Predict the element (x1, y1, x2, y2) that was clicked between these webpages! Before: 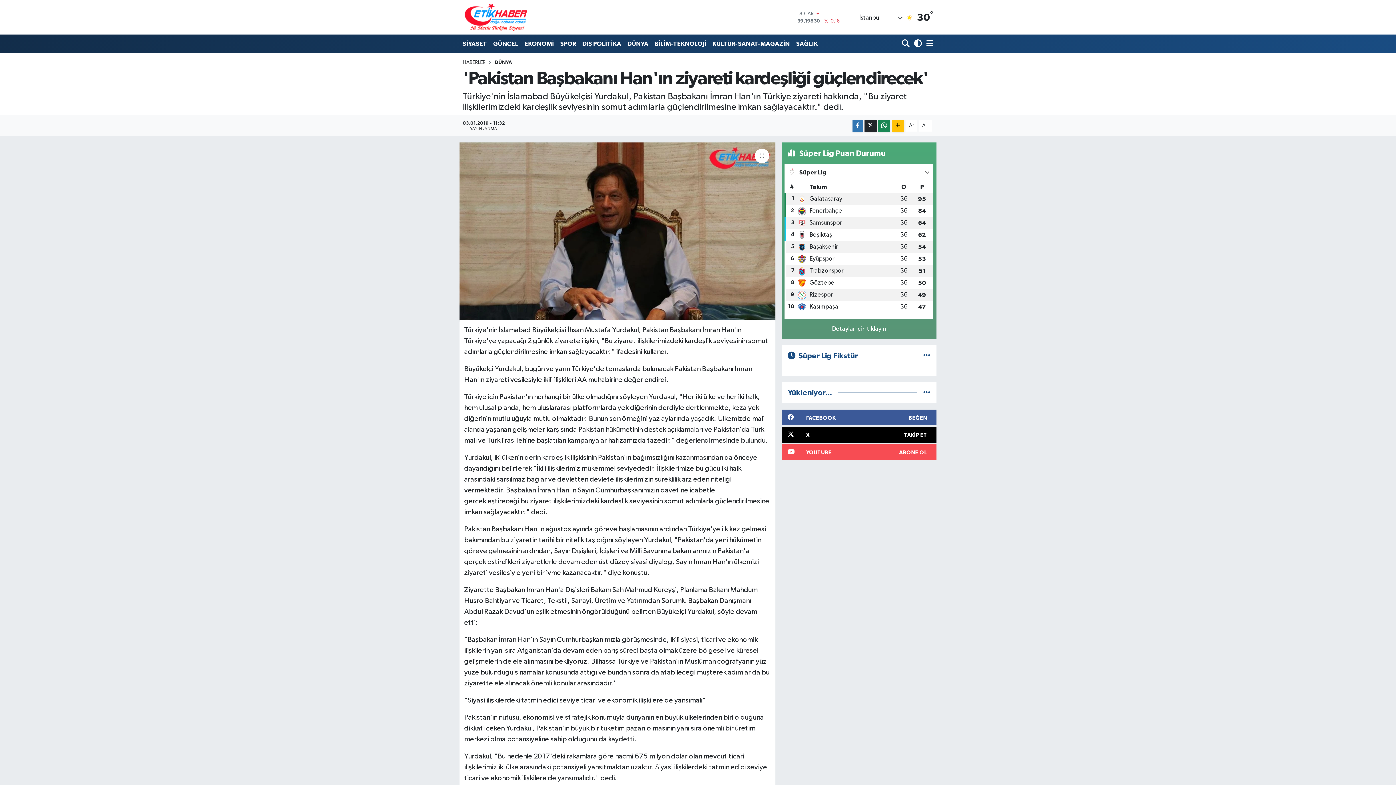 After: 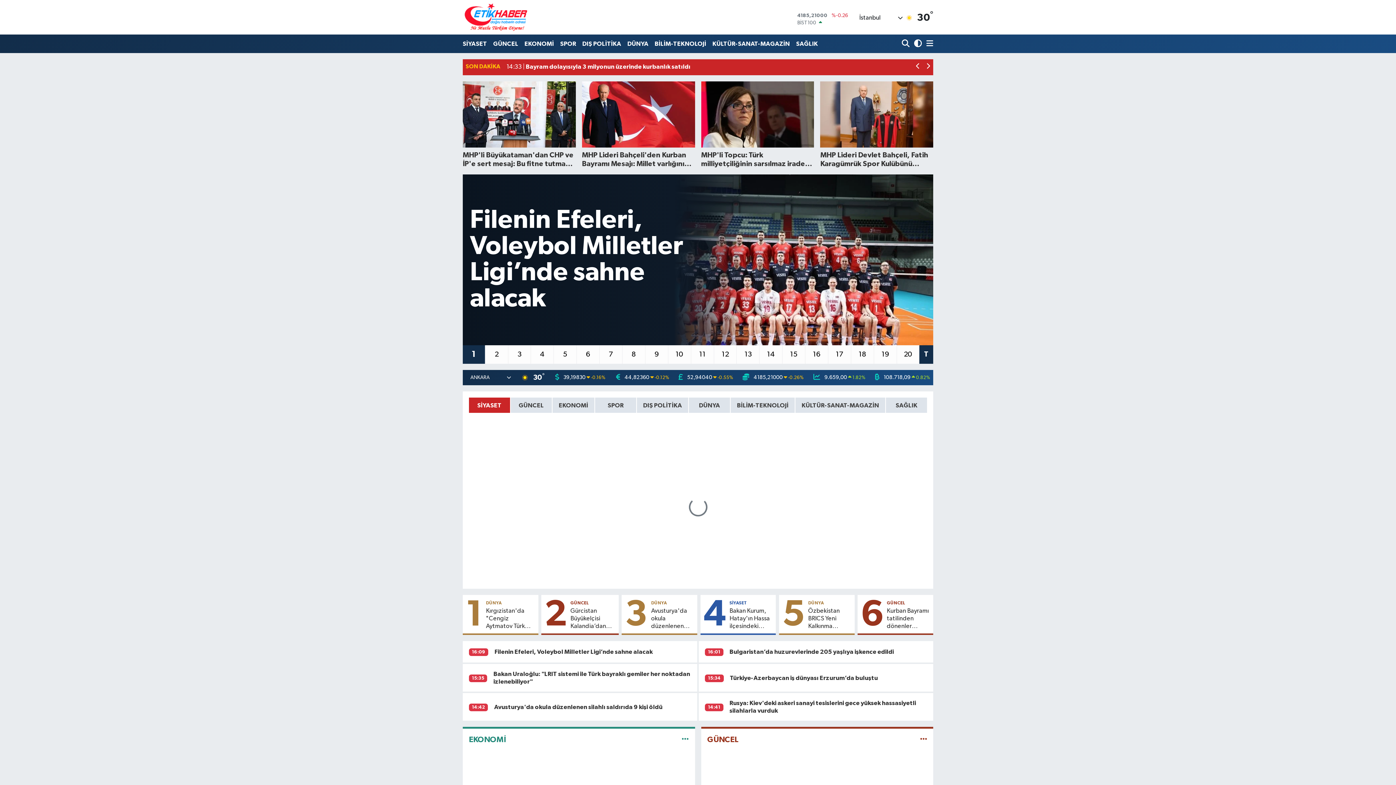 Action: bbox: (462, 1, 529, 33)